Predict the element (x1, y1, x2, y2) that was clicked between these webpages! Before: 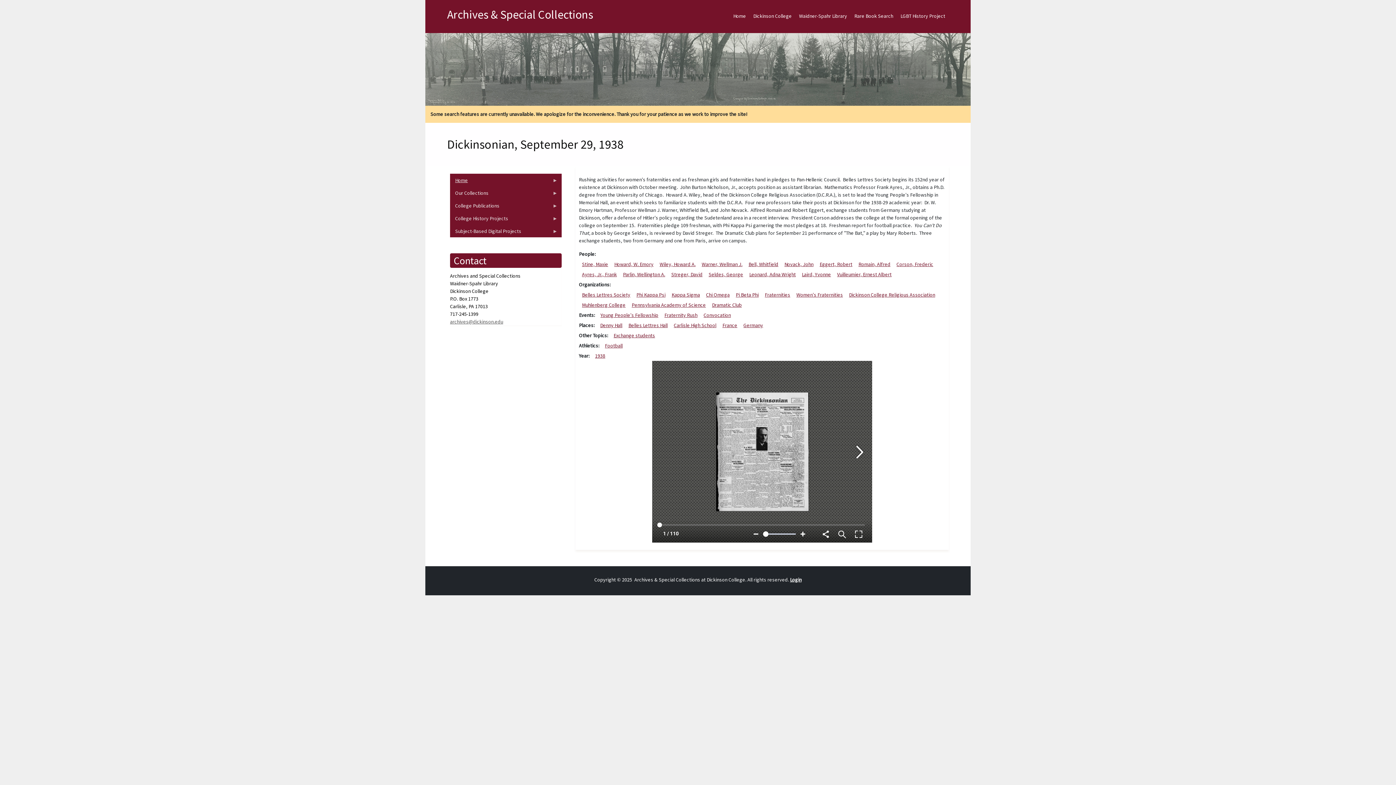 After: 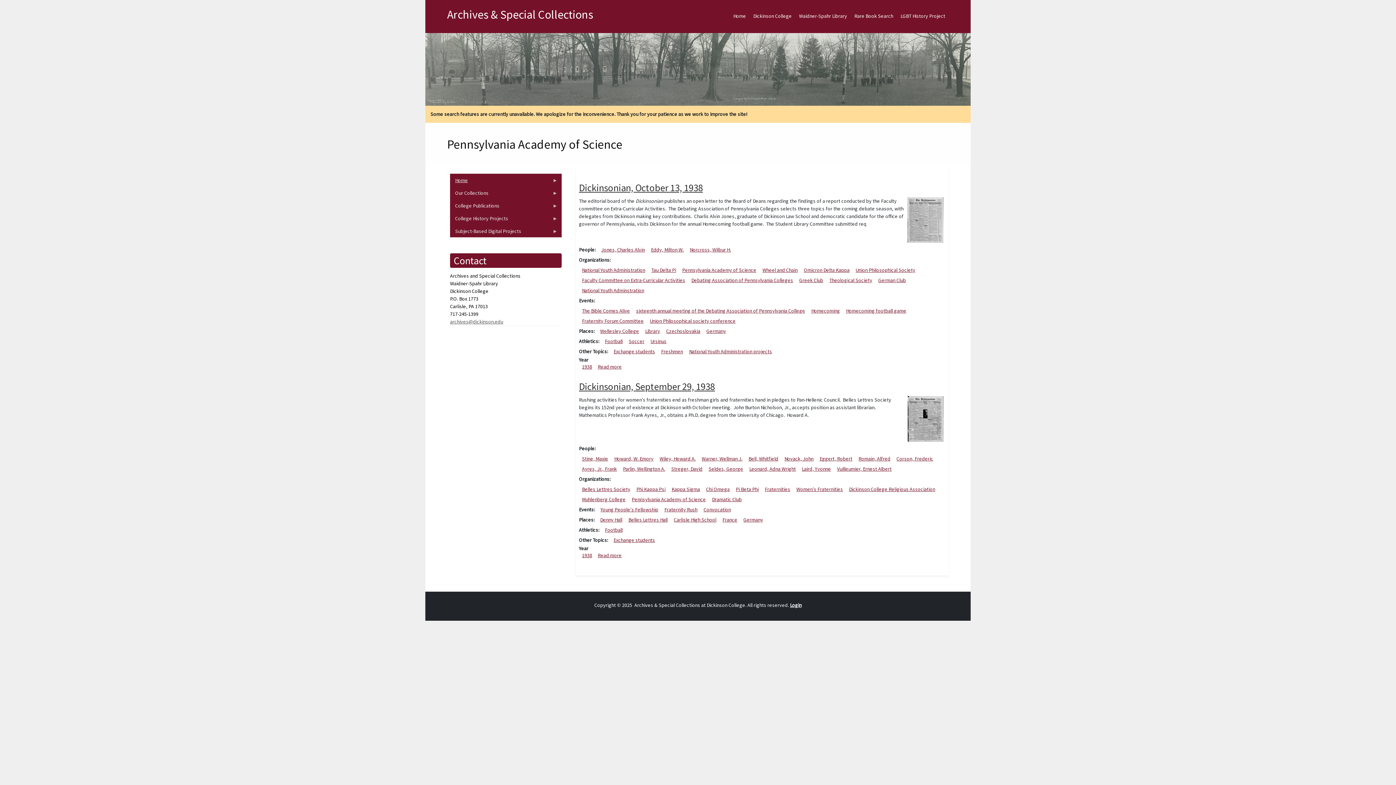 Action: bbox: (631, 301, 706, 308) label: Pennsylvania Academy of Science